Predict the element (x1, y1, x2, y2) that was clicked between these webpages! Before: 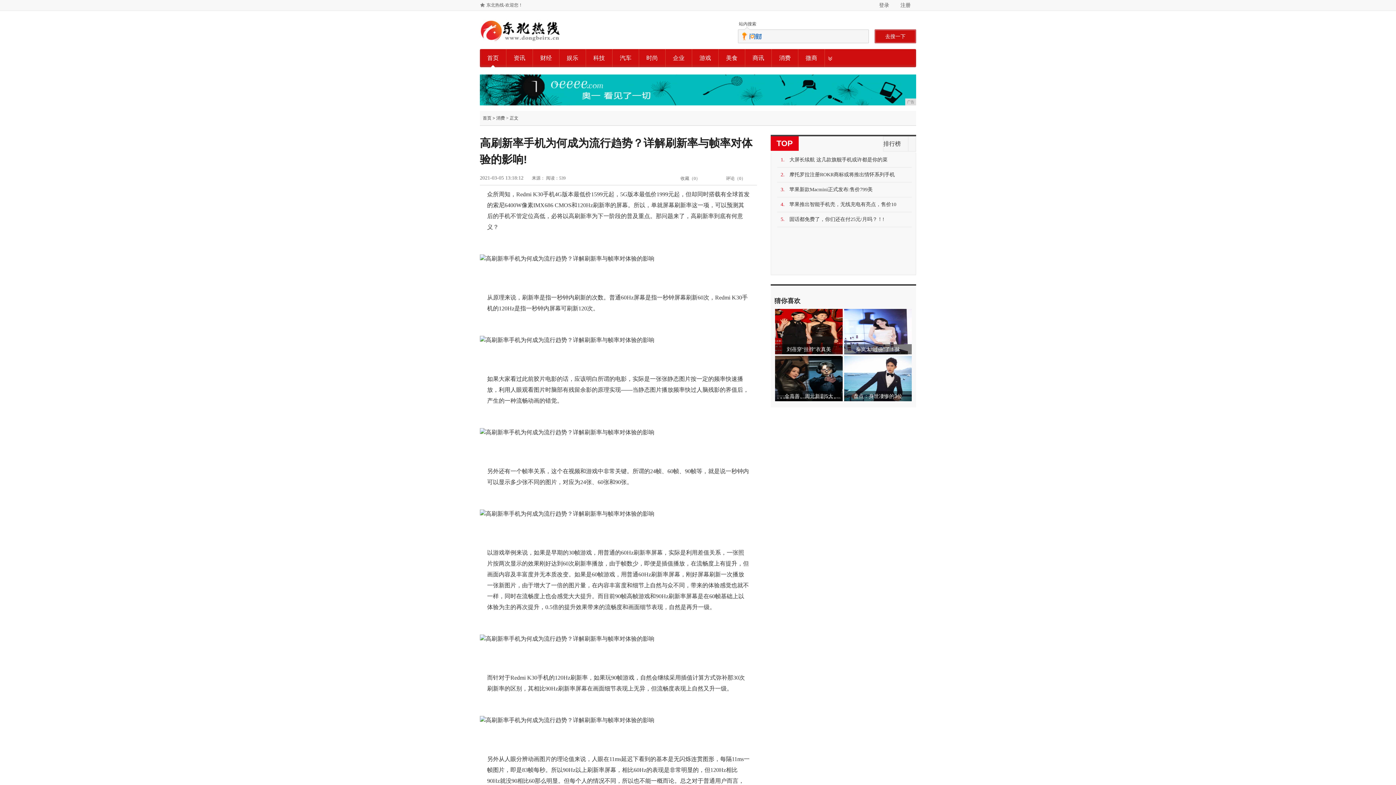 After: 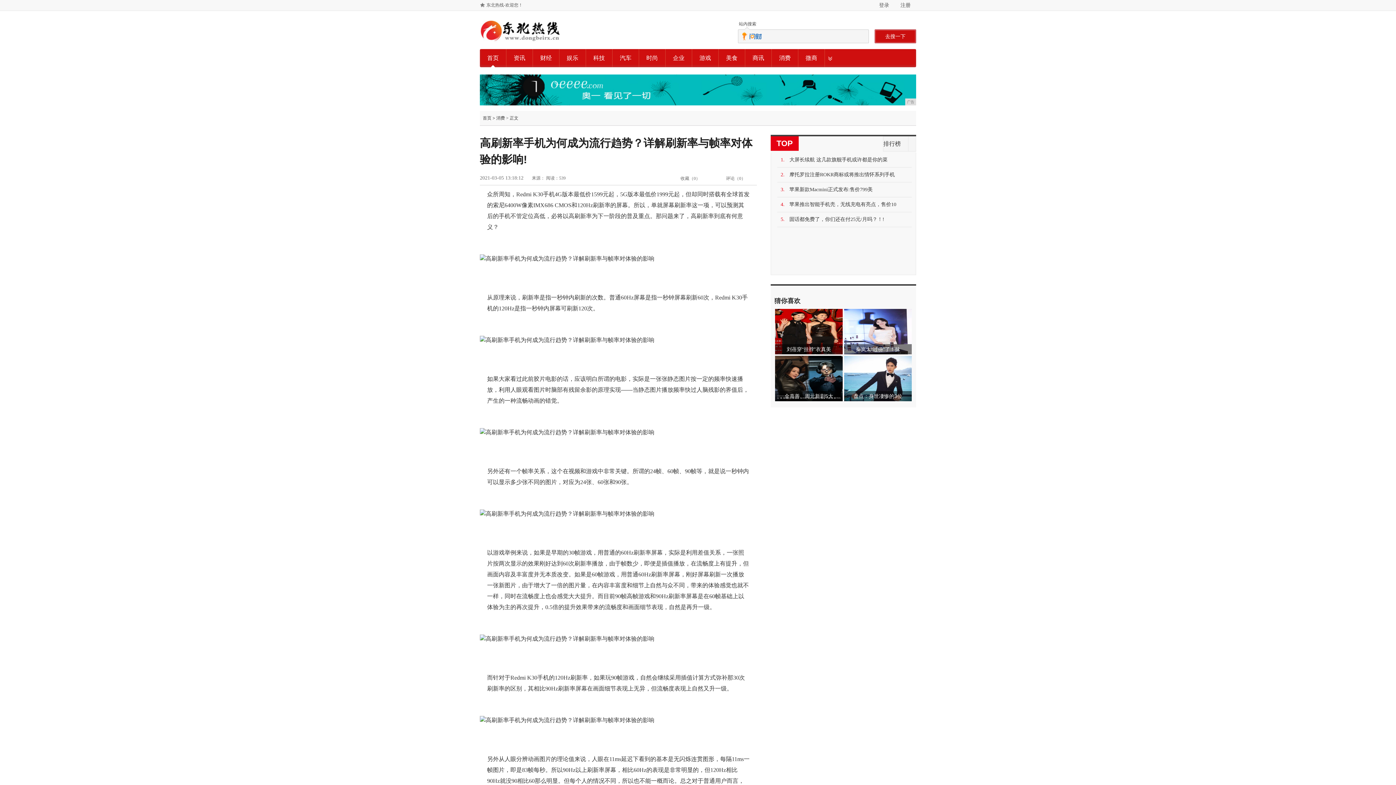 Action: bbox: (480, 0, 522, 10) label: 东北热线-欢迎您！